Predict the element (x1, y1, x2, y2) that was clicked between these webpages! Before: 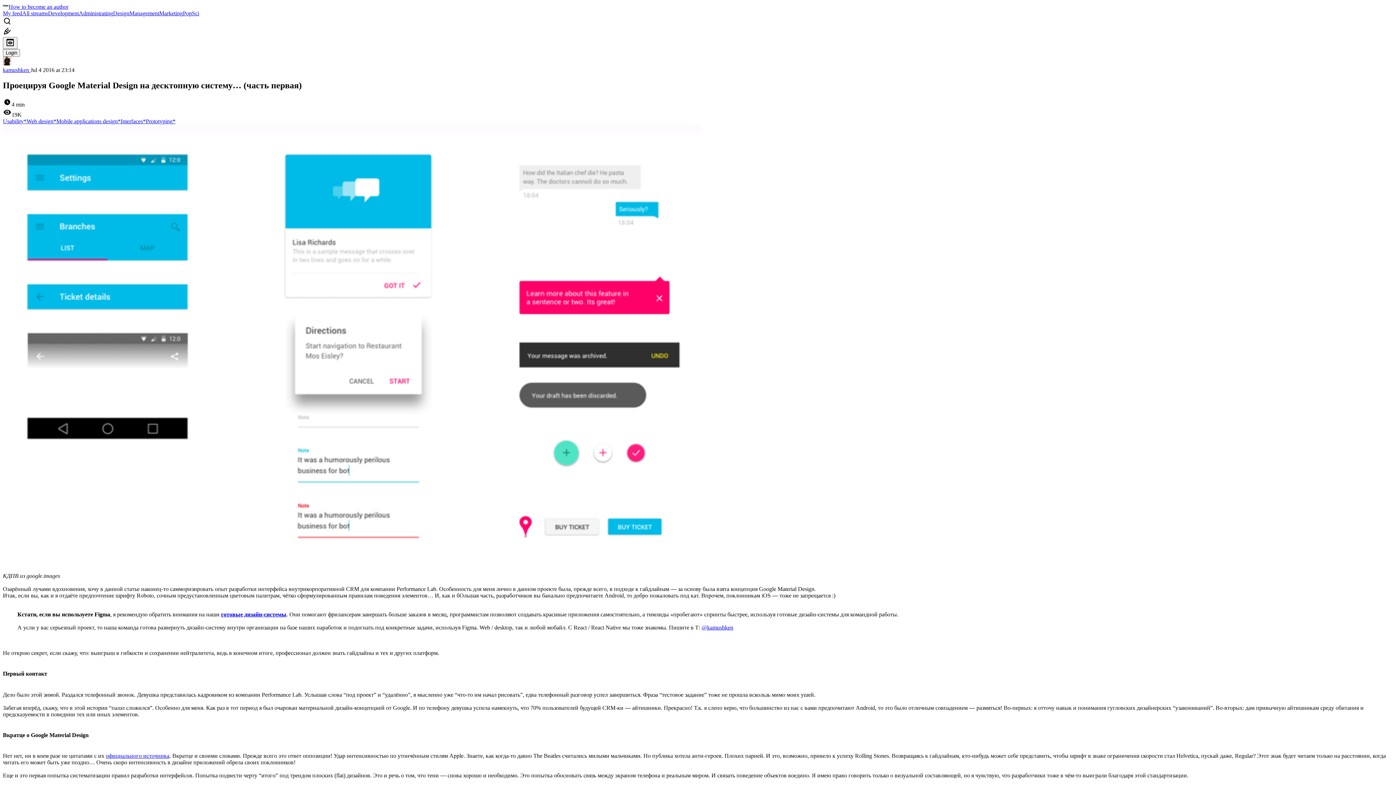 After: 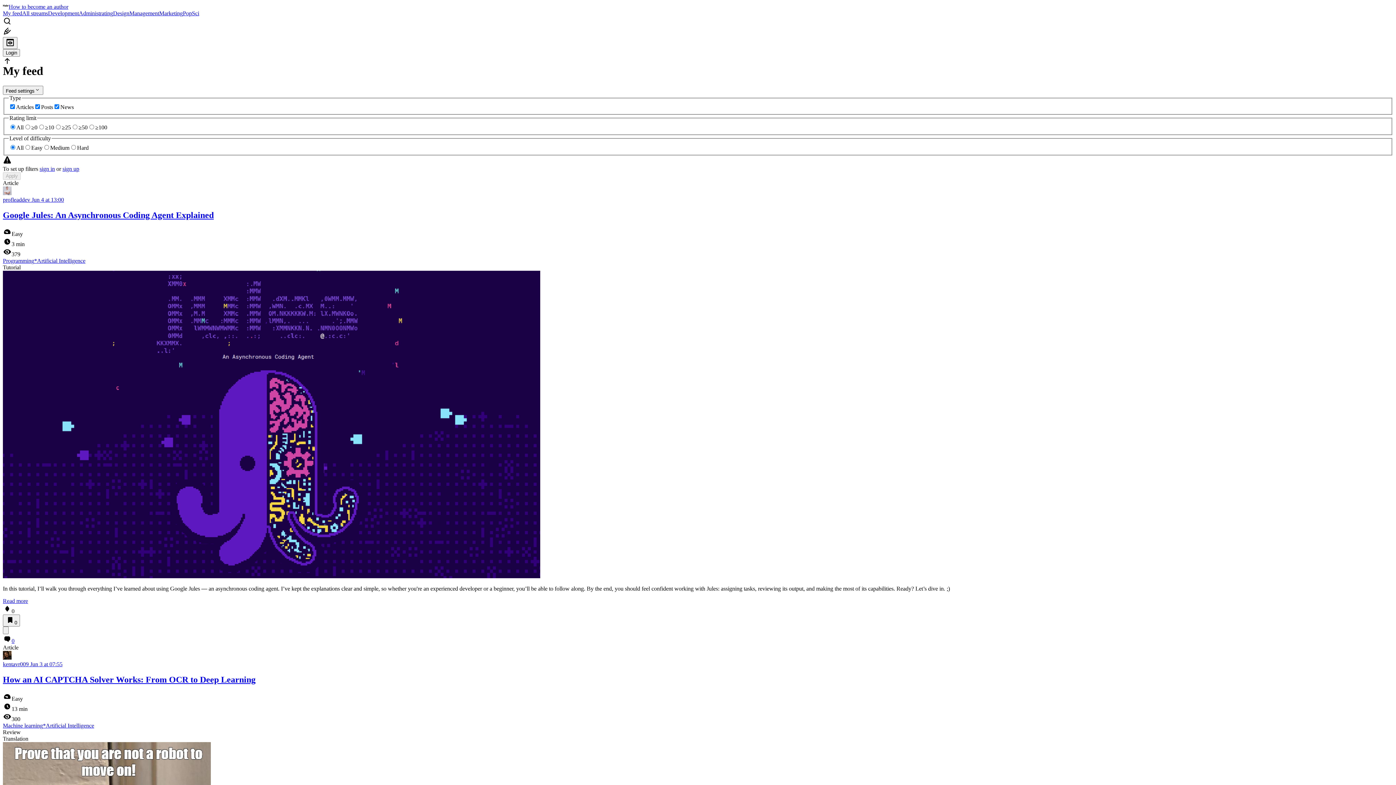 Action: bbox: (2, 3, 8, 9)